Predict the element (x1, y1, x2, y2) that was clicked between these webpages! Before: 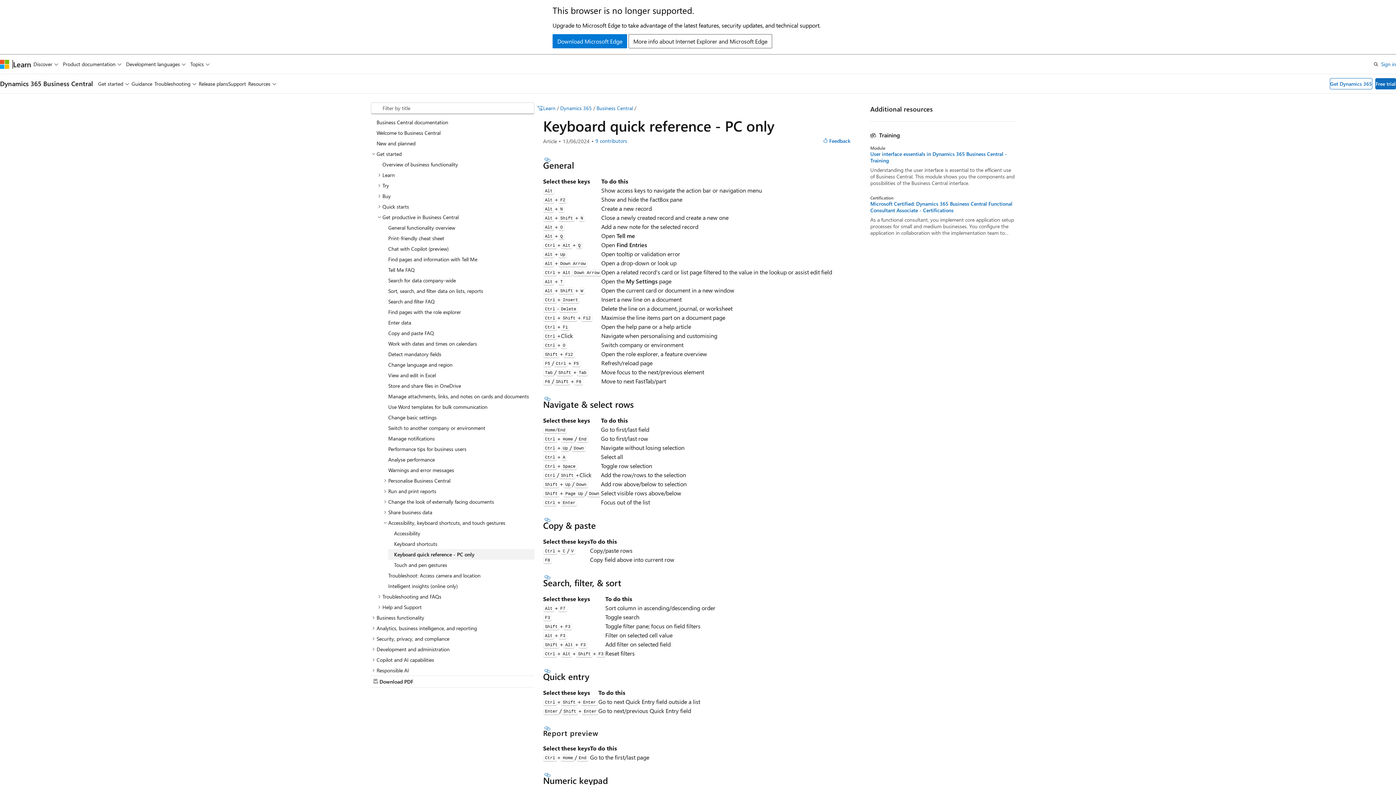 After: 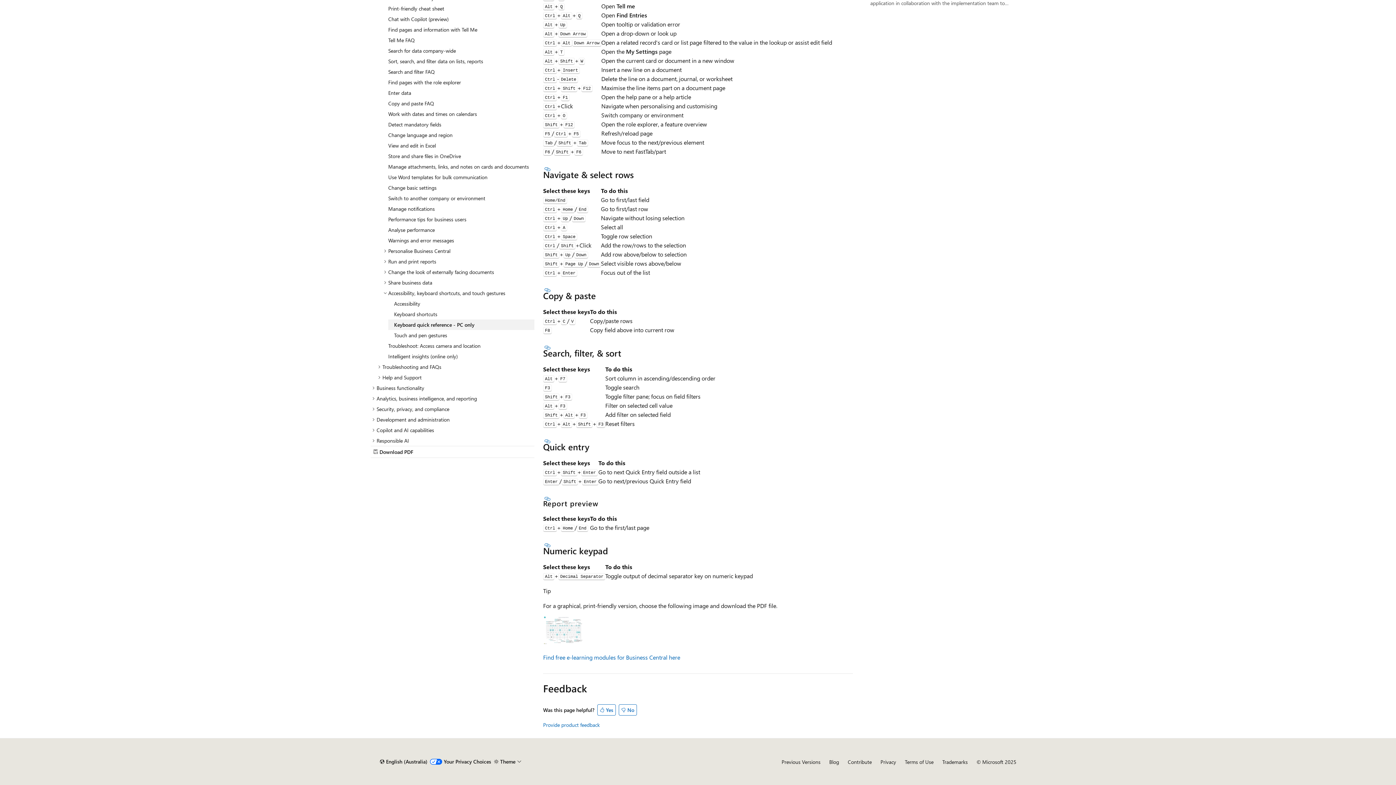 Action: label: Section titled: Quick entry bbox: (543, 668, 552, 674)